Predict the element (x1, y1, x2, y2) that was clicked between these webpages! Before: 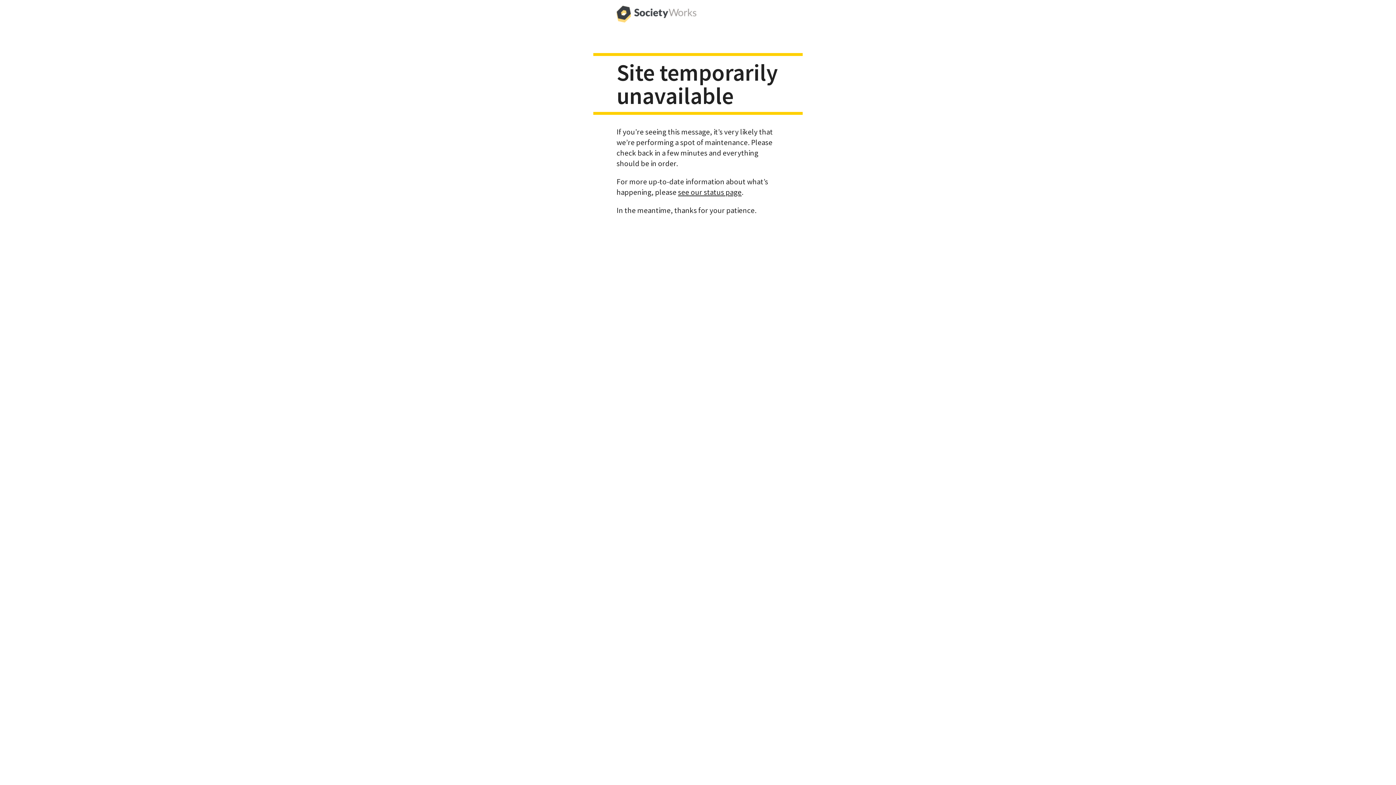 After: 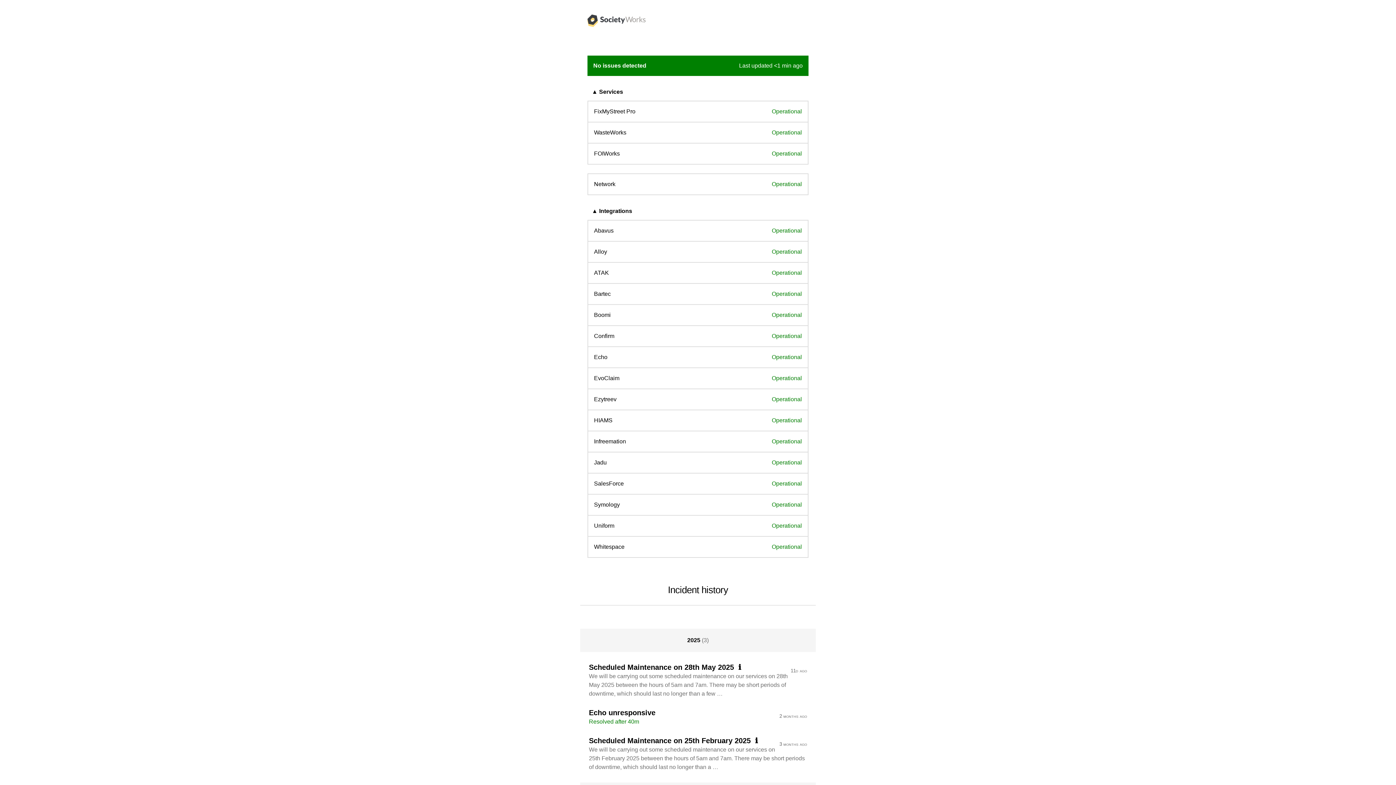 Action: label: see our status page bbox: (678, 187, 741, 196)